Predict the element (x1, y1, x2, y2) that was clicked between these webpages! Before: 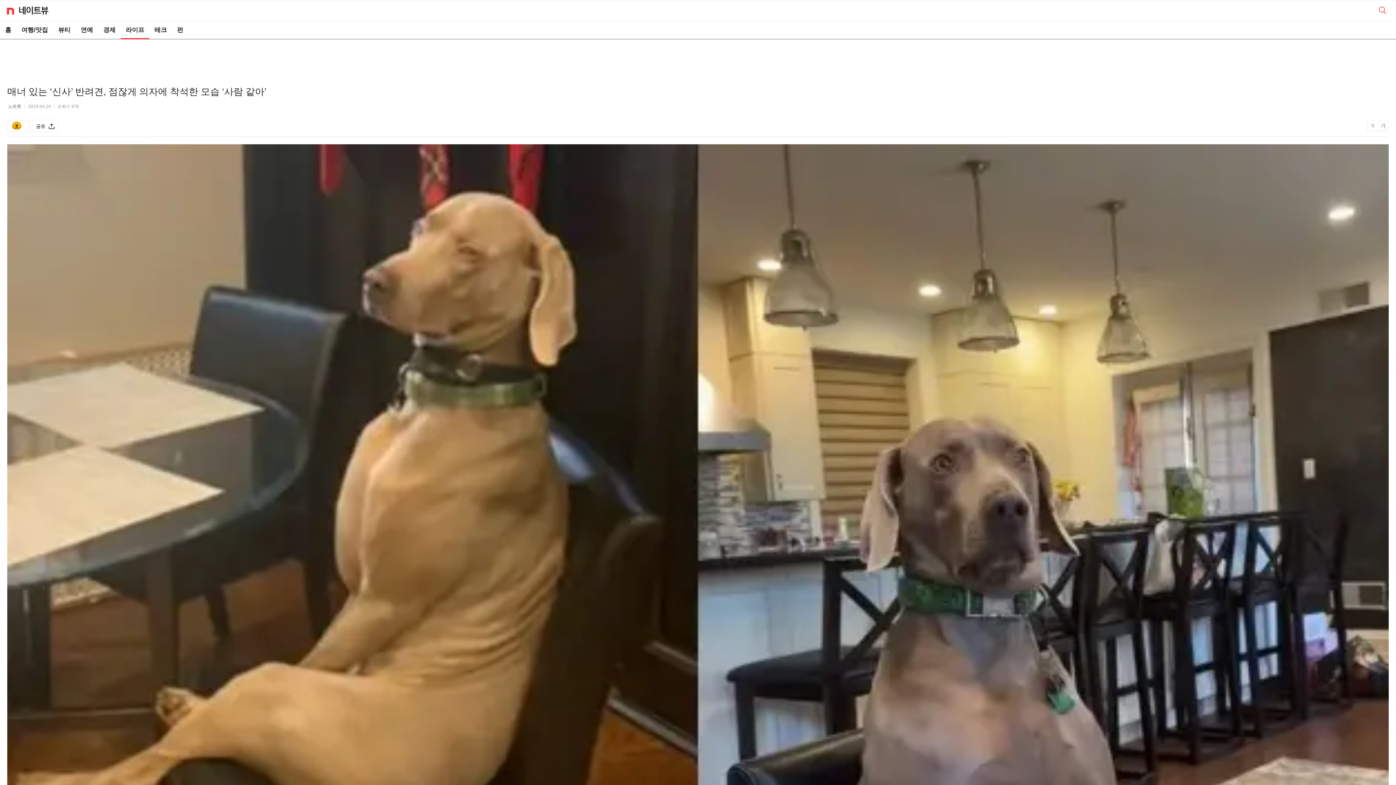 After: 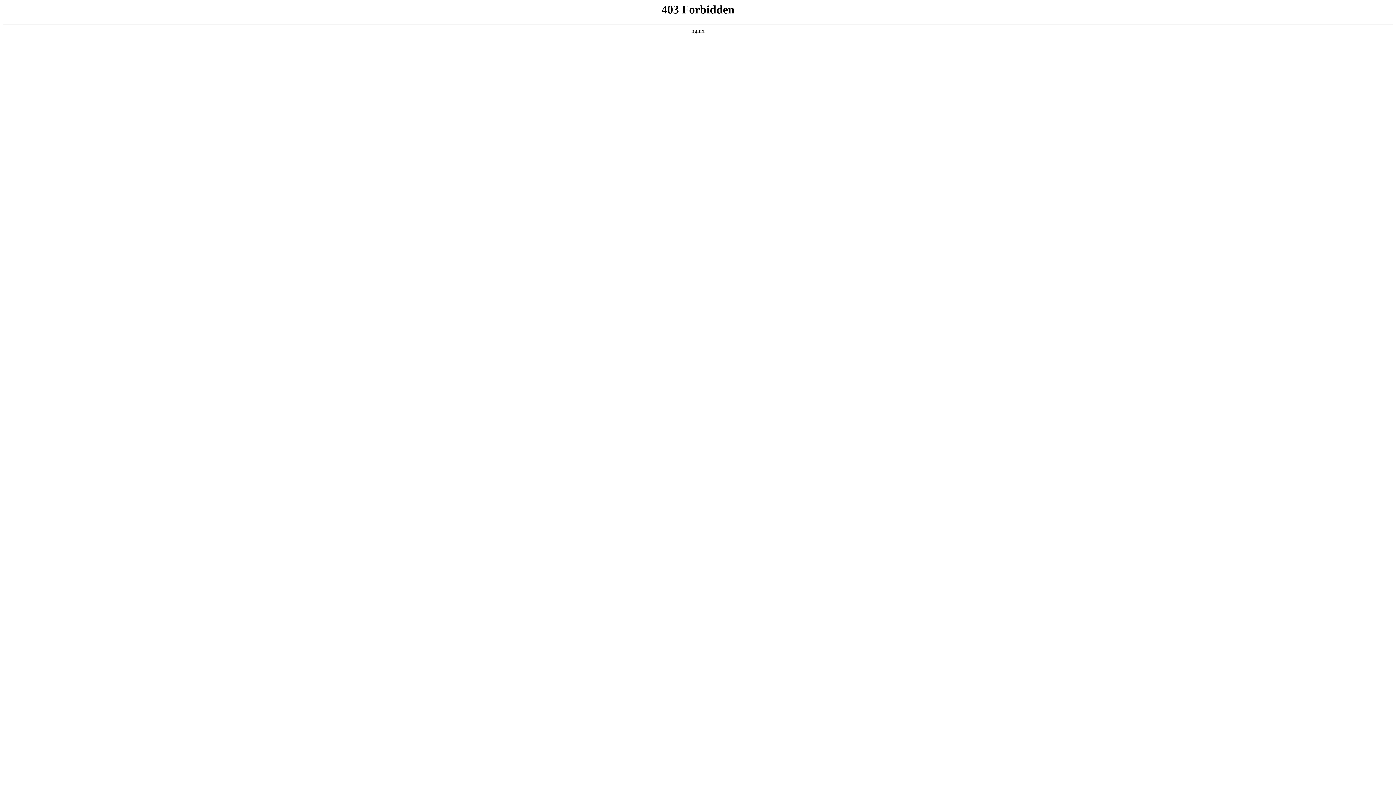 Action: label: 홈 bbox: (0, 21, 16, 39)